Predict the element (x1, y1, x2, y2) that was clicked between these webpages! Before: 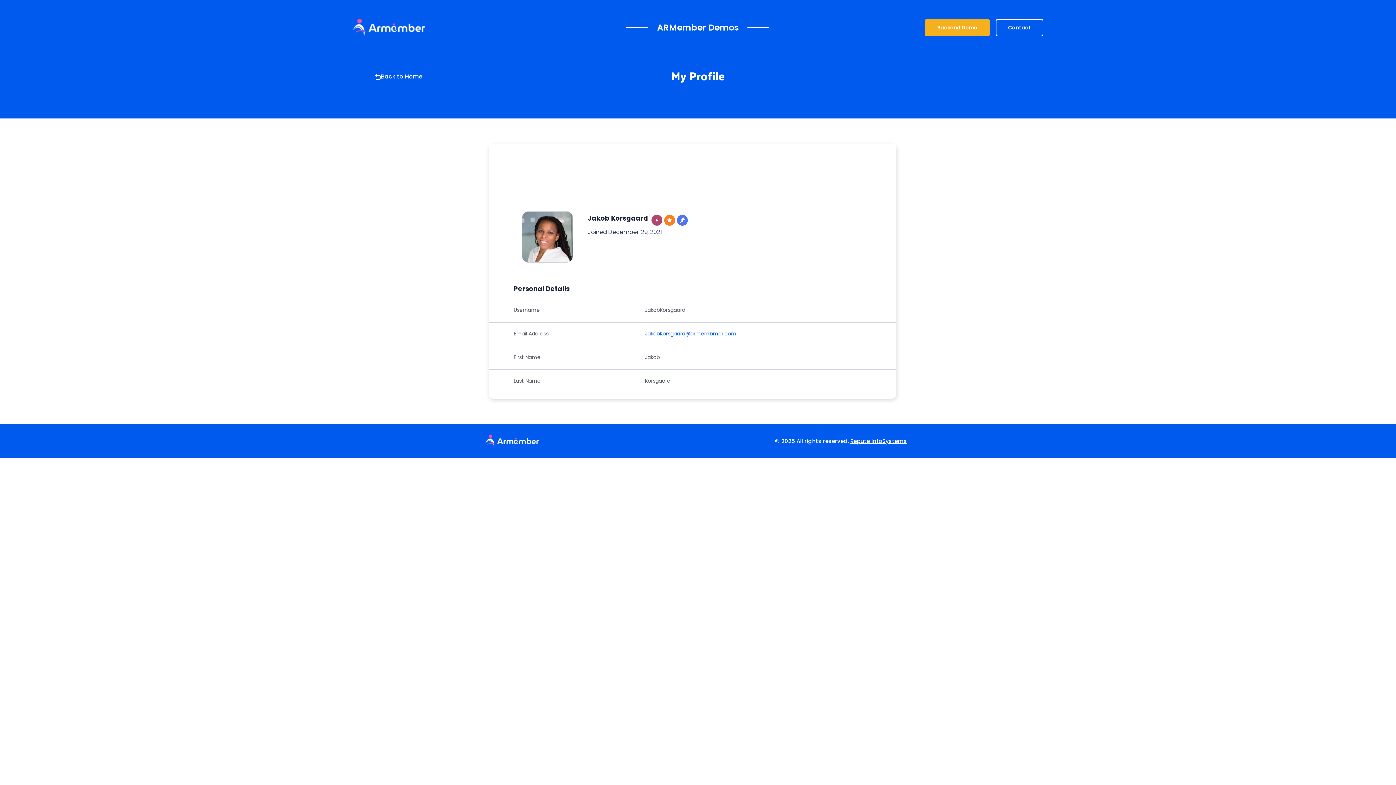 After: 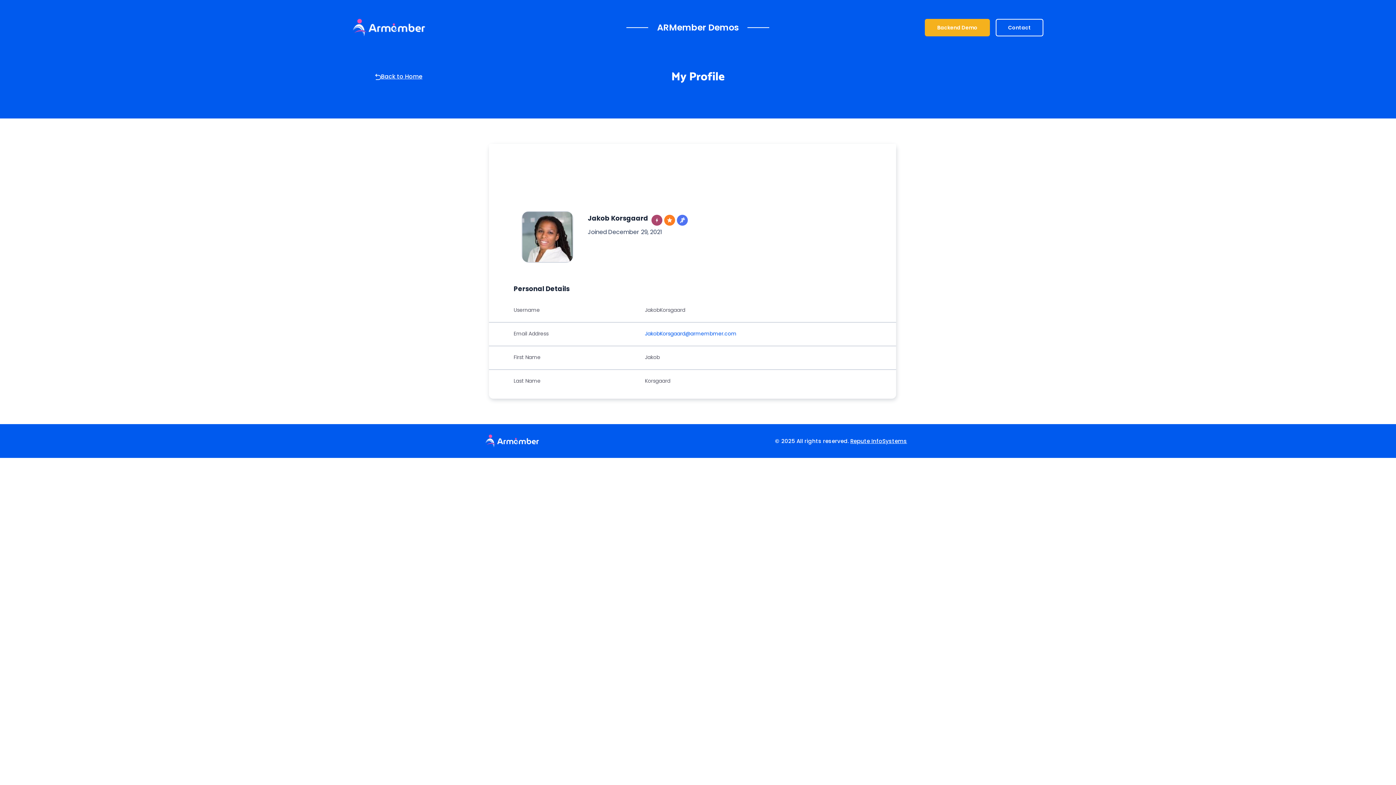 Action: bbox: (588, 213, 648, 223) label: Jakob Korsgaard